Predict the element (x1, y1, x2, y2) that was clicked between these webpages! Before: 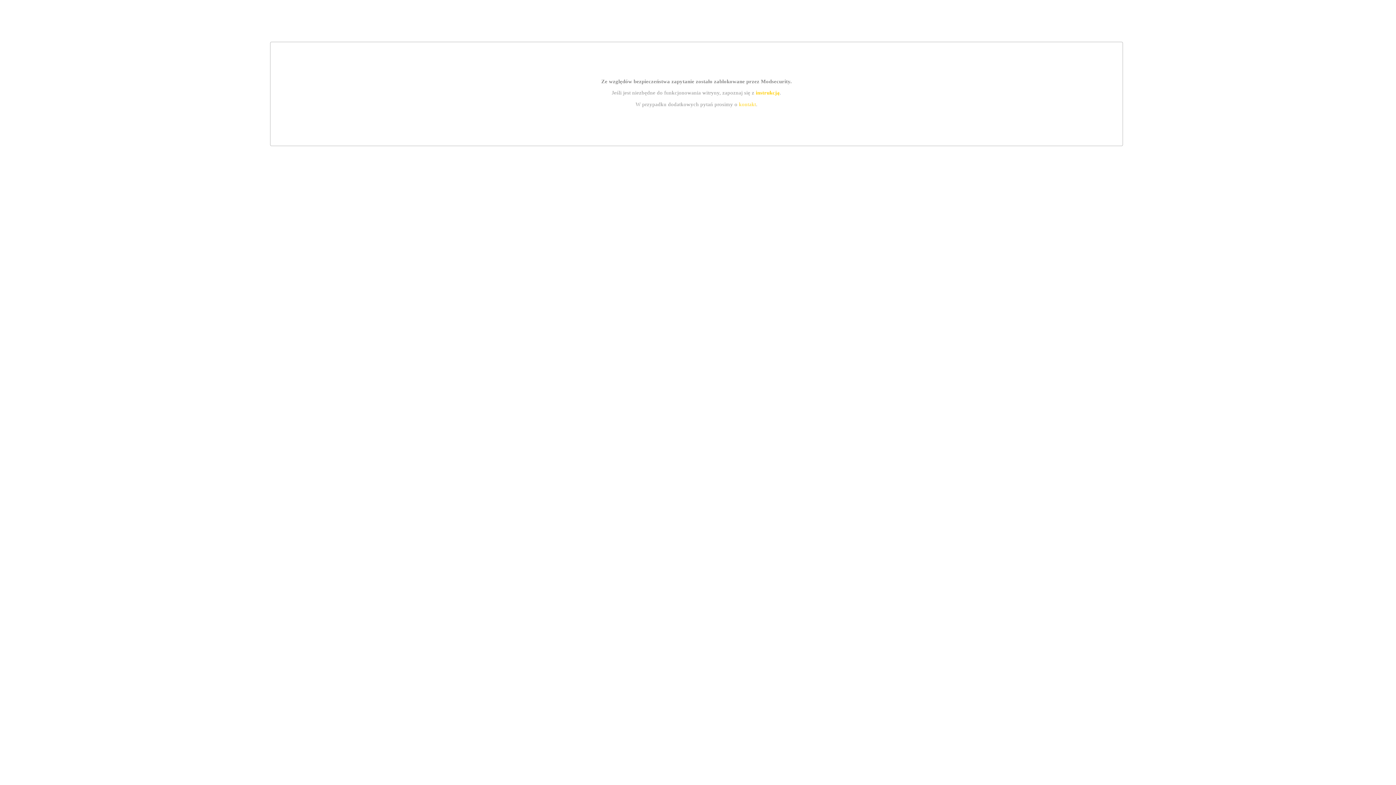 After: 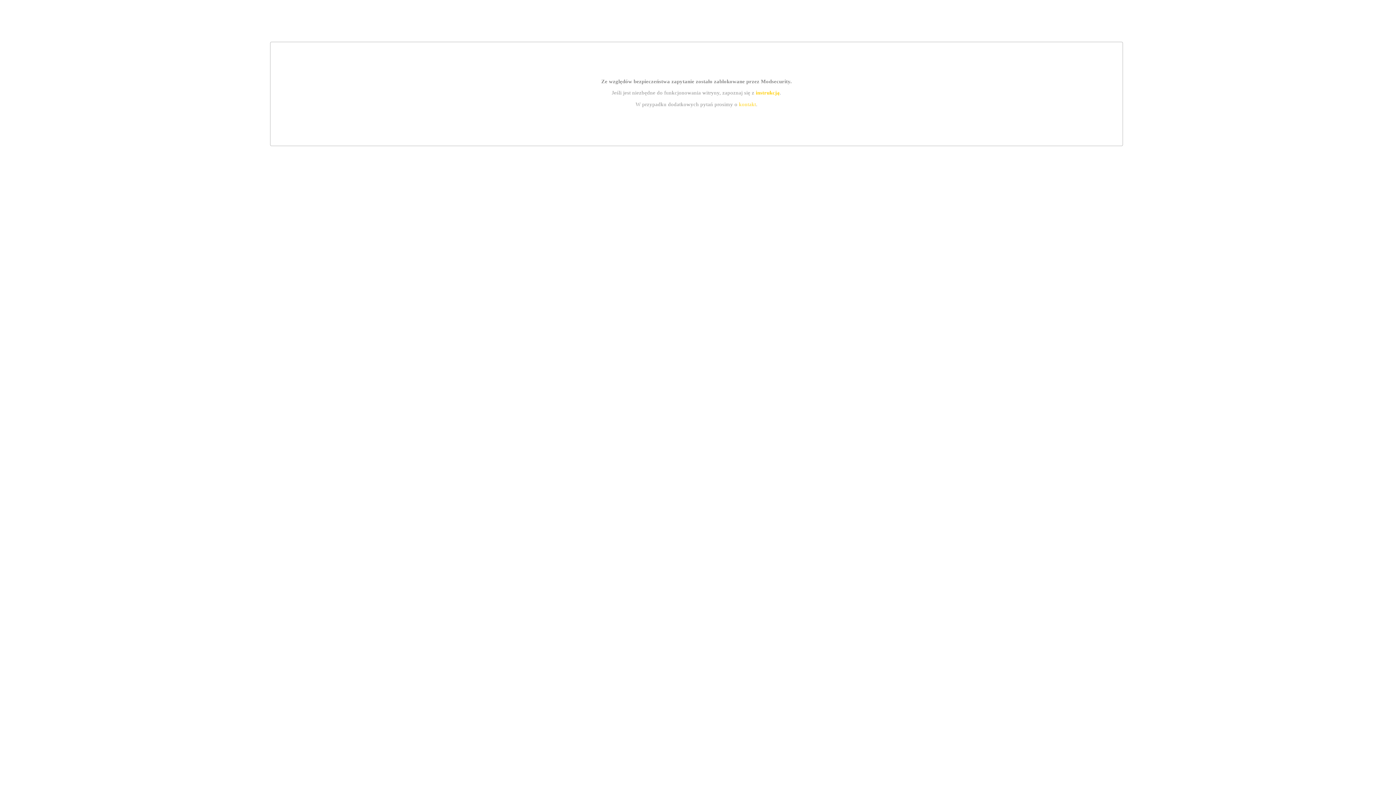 Action: bbox: (739, 101, 756, 107) label: kontakt